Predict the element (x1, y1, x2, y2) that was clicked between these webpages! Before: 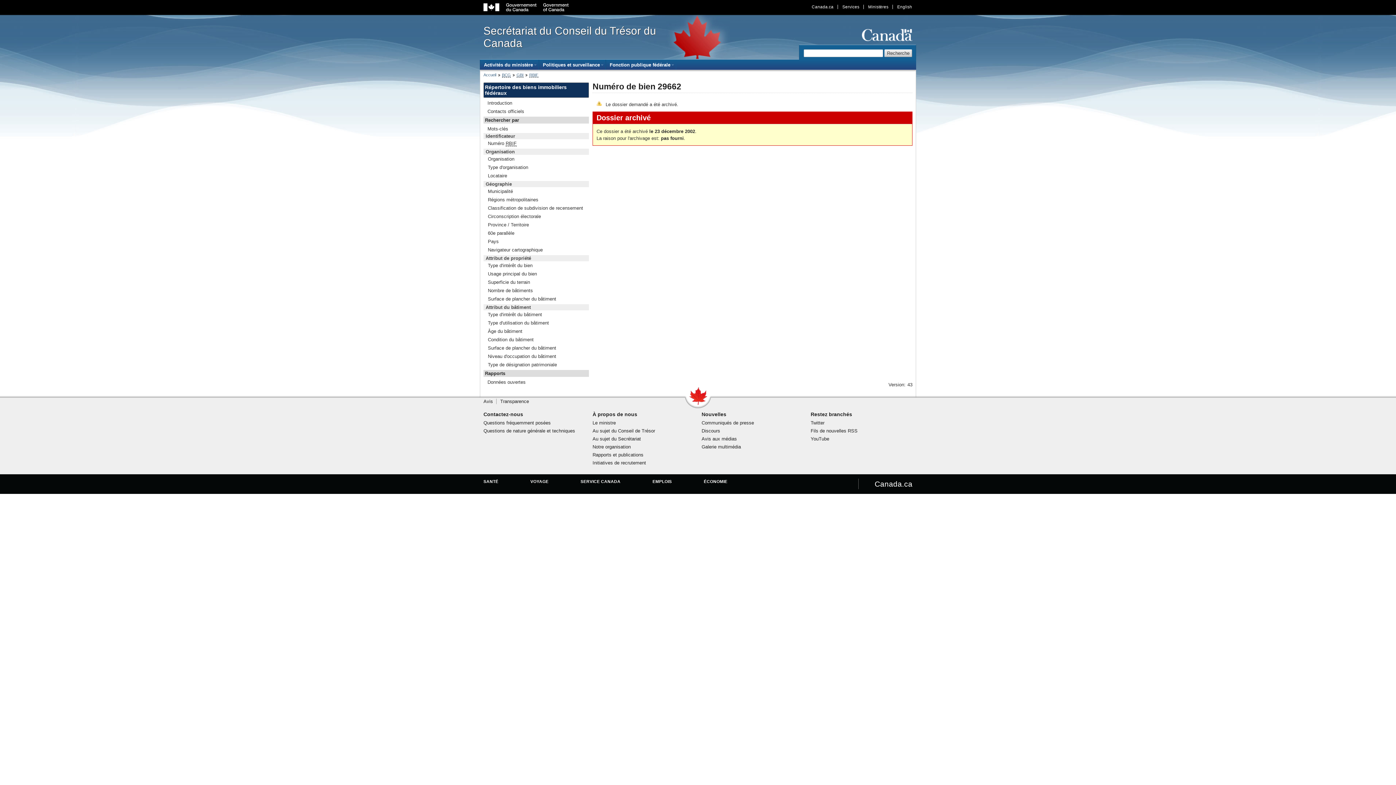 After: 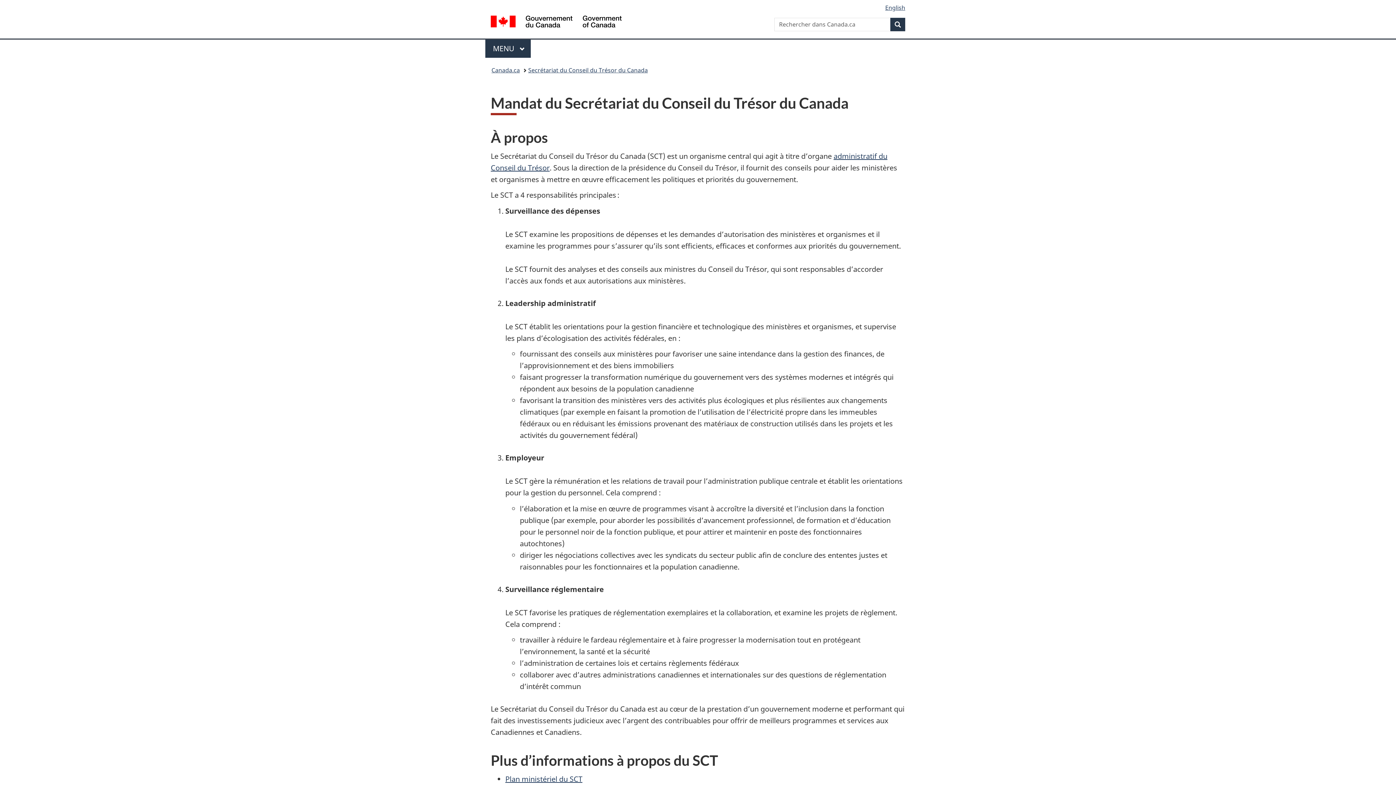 Action: bbox: (592, 436, 641, 441) label: Au sujet du Secrétariat